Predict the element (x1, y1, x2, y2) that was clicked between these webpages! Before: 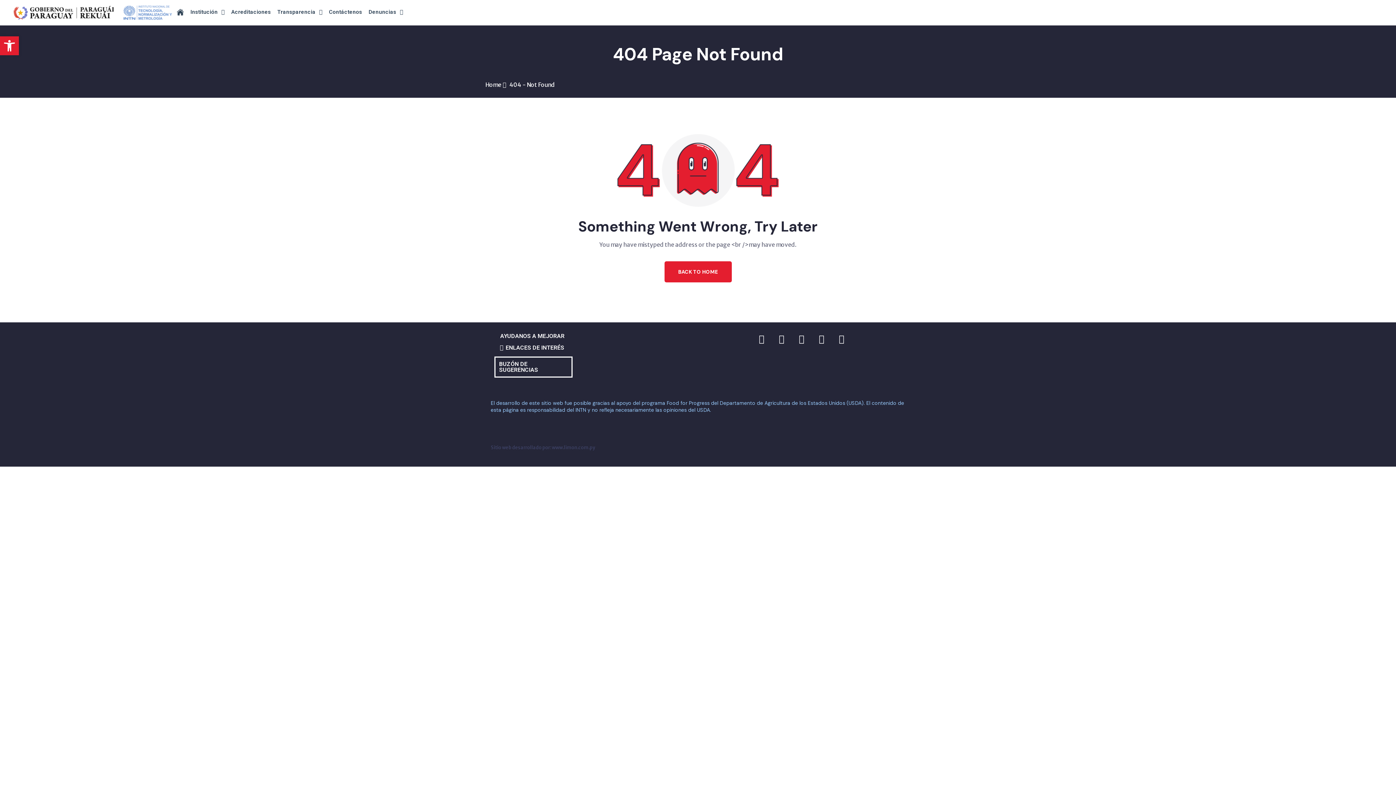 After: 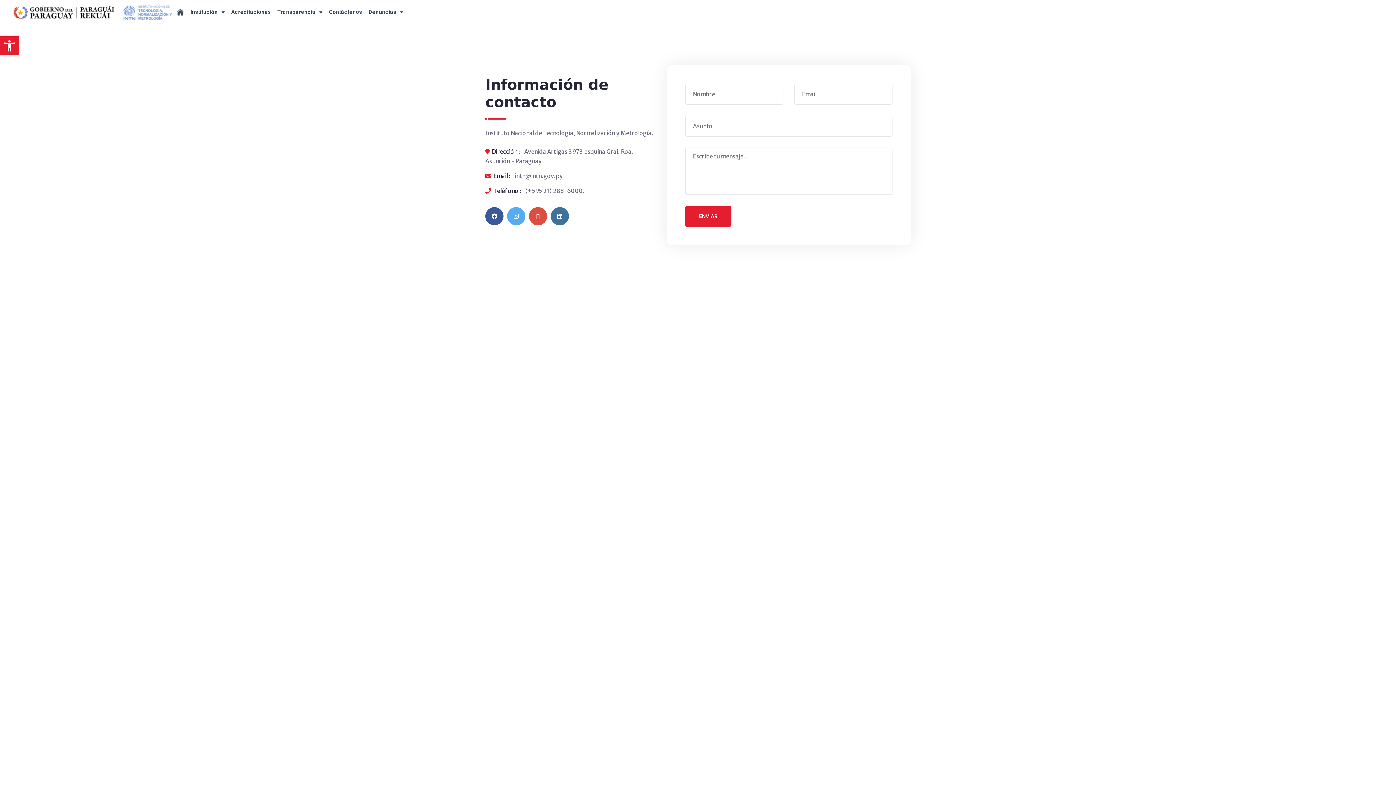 Action: label: Contáctenos bbox: (325, 3, 365, 20)